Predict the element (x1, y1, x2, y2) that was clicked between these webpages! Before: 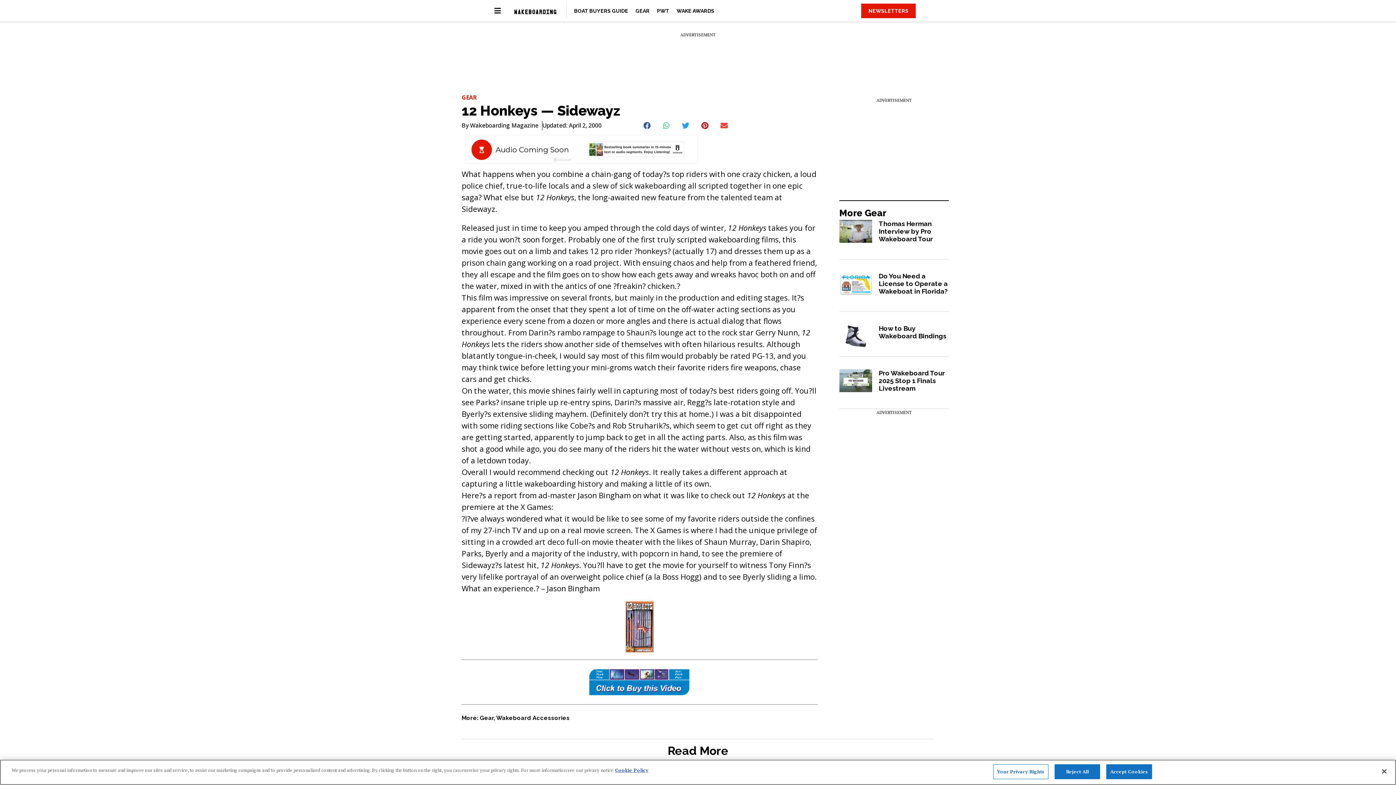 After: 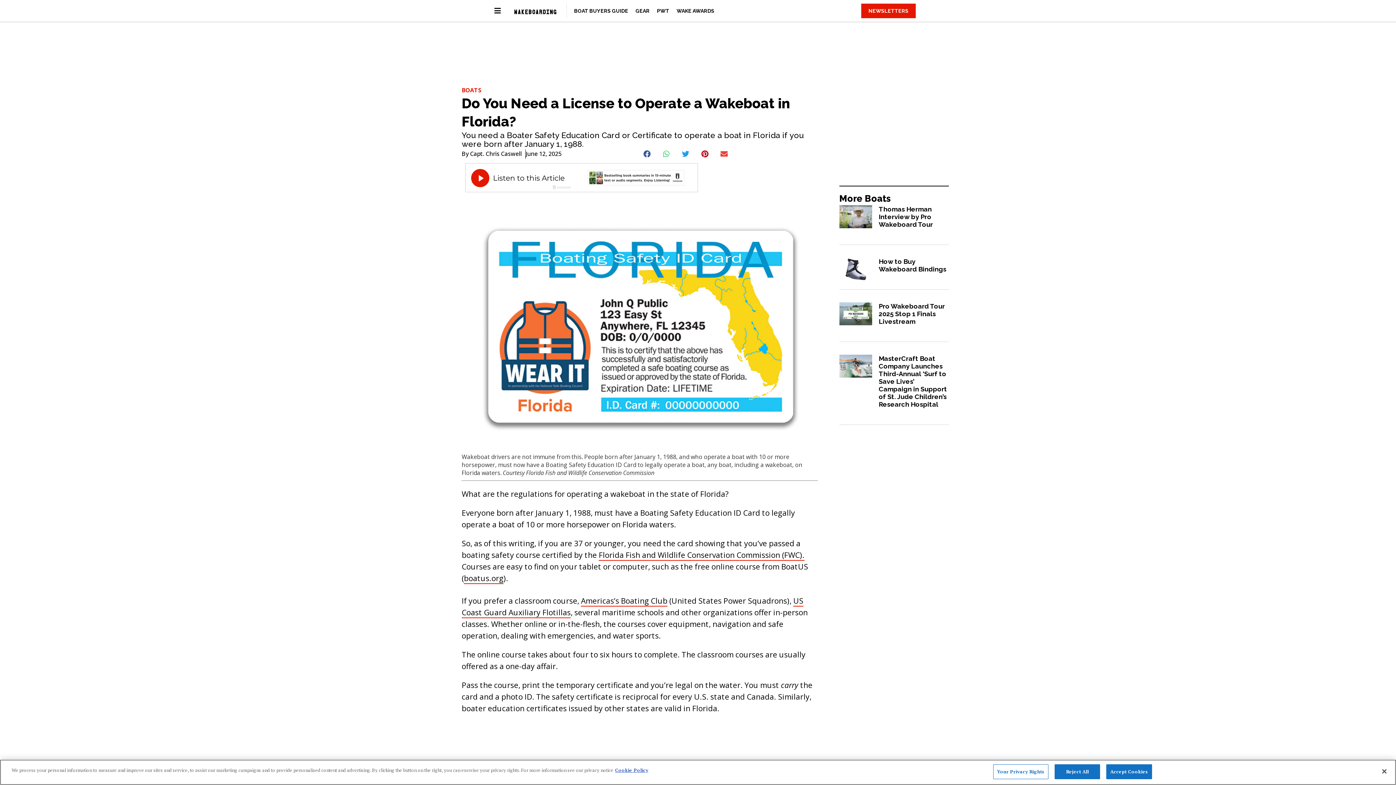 Action: label: Do You Need a License to Operate a Wakeboat in Florida? bbox: (878, 272, 948, 295)